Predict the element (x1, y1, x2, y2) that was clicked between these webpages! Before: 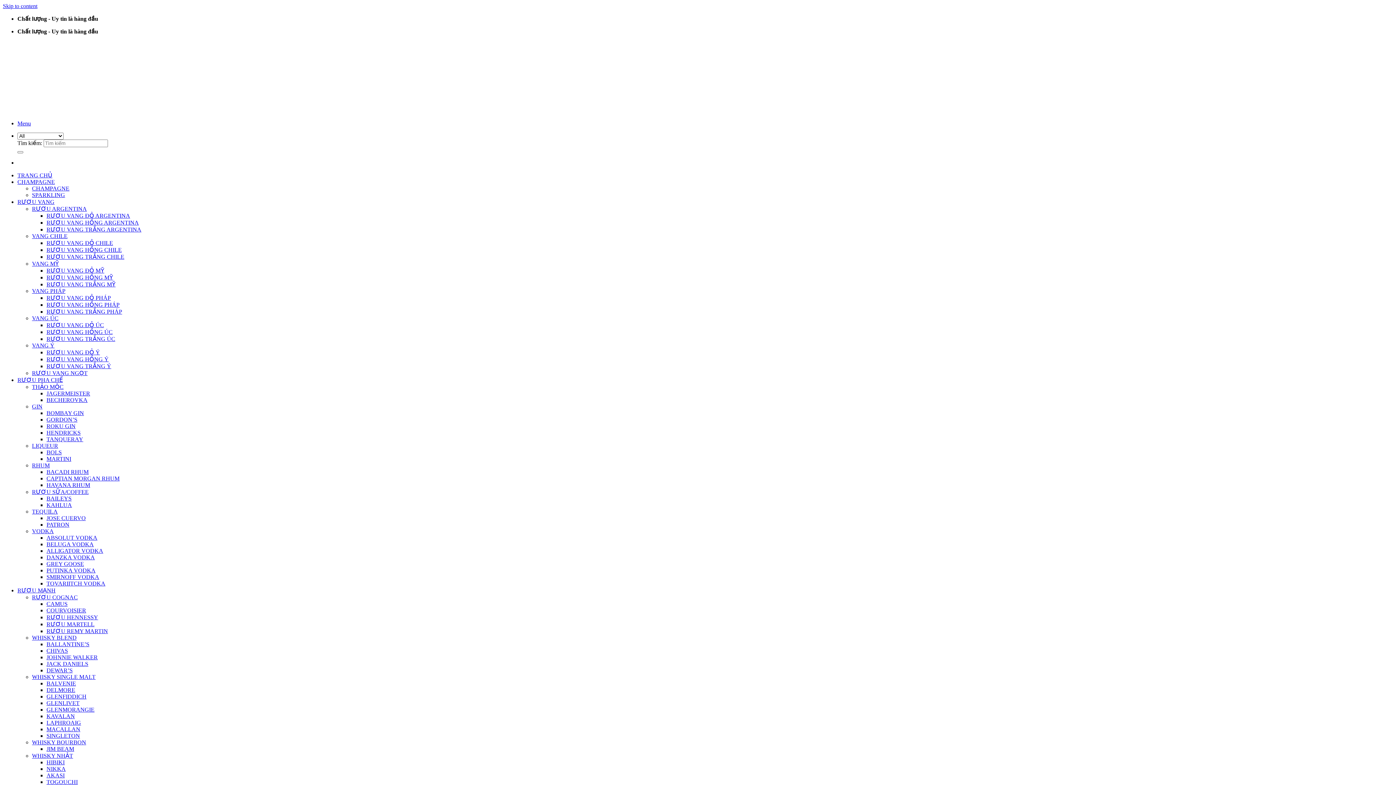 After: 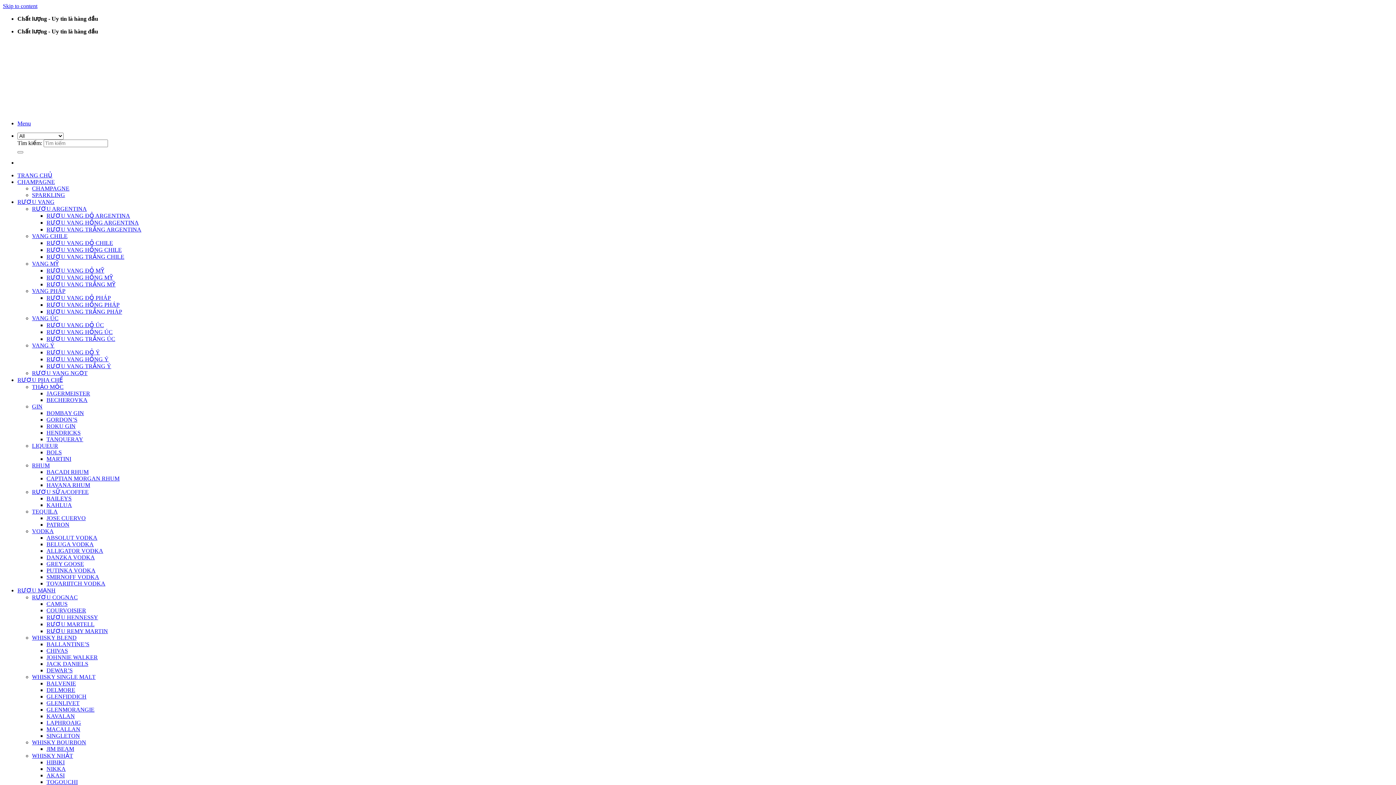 Action: label: RƯỢU SỮA/COFFEE bbox: (32, 489, 88, 495)